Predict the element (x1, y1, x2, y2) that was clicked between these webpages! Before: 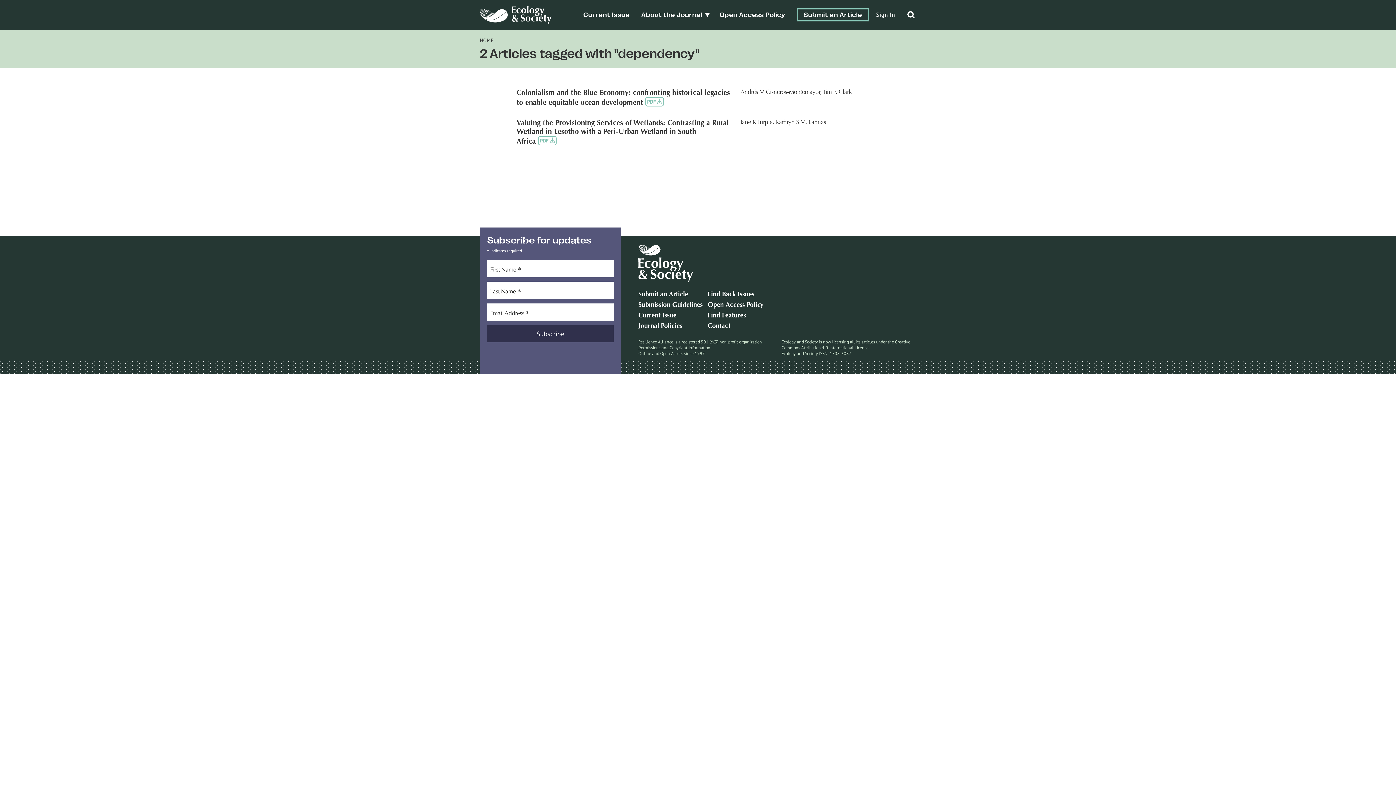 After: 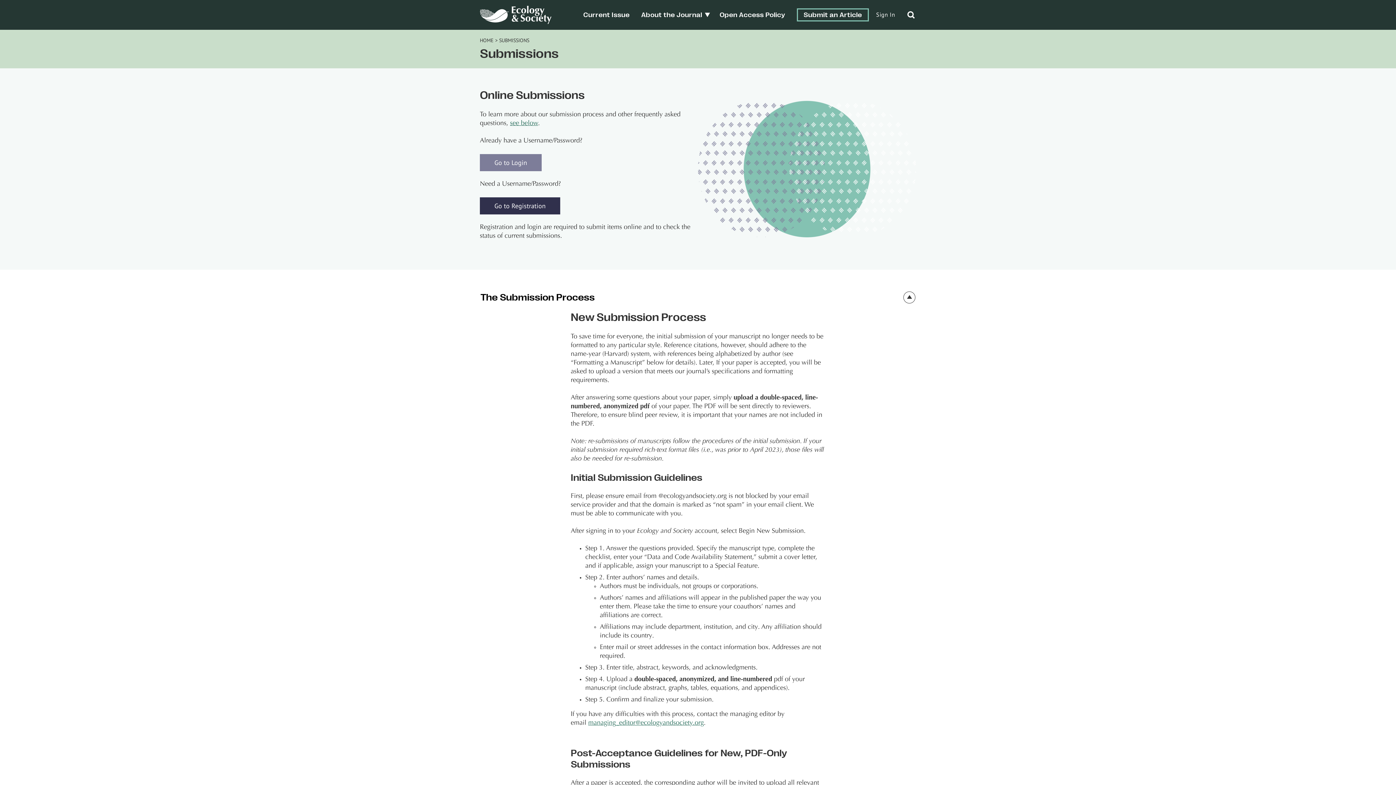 Action: bbox: (796, 8, 869, 21) label: Submit an Article